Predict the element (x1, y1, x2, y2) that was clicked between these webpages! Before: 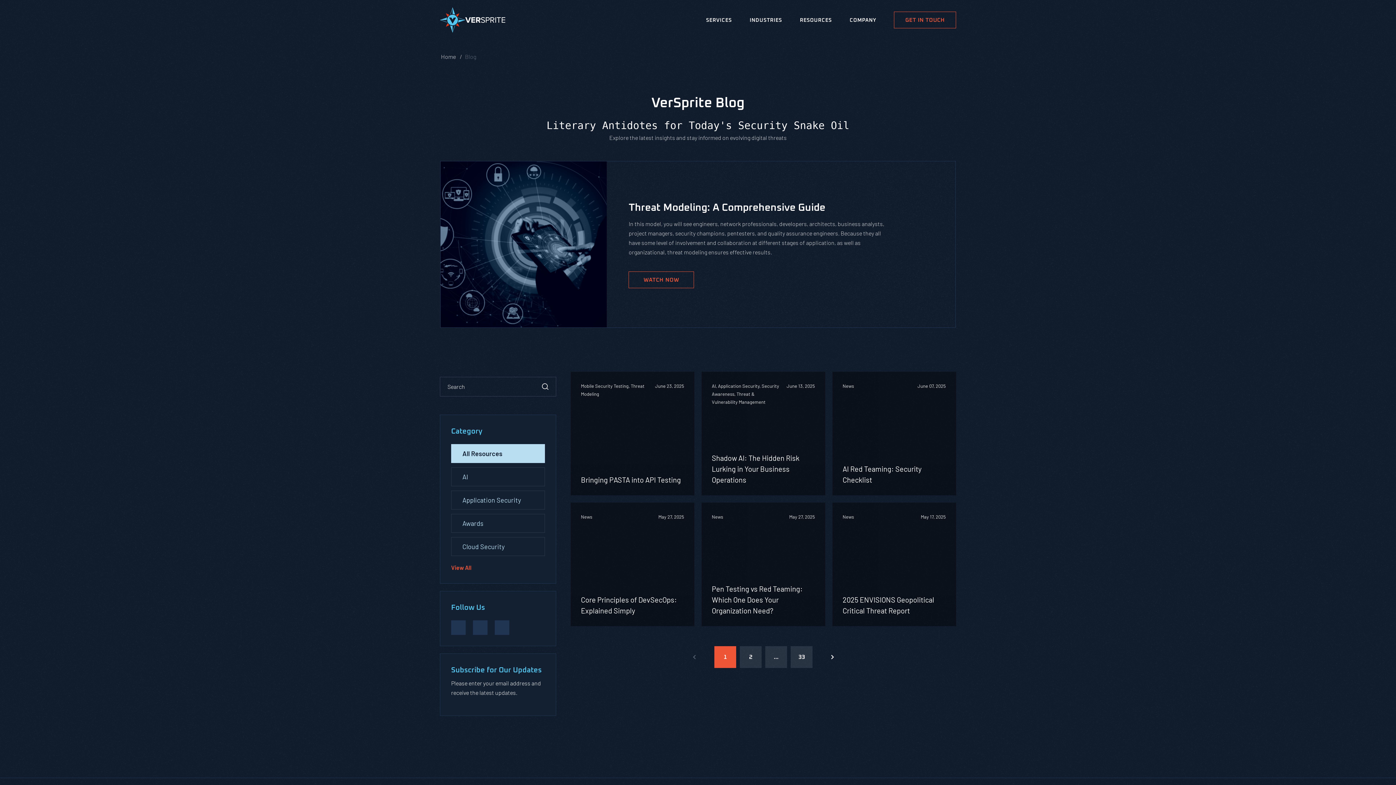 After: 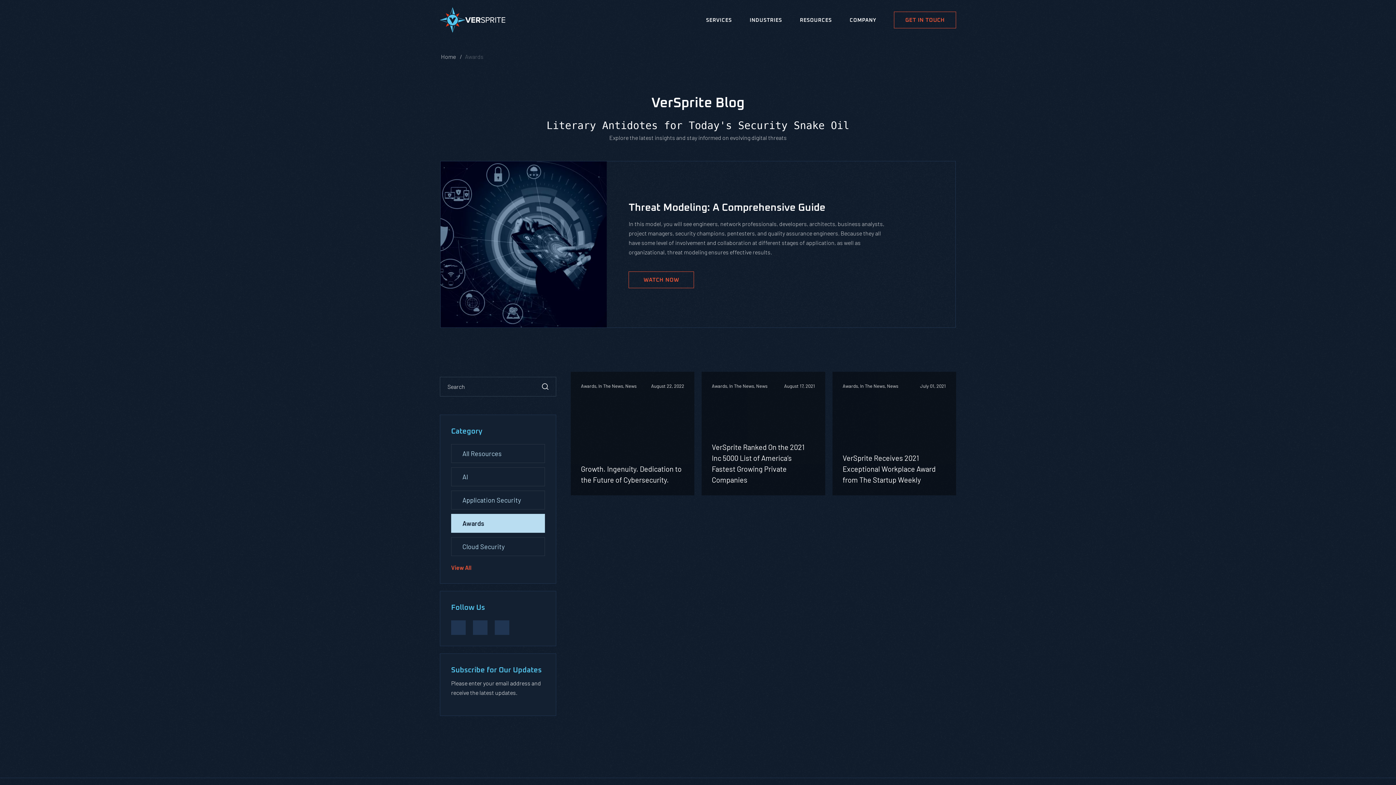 Action: label: Awards bbox: (451, 514, 545, 533)